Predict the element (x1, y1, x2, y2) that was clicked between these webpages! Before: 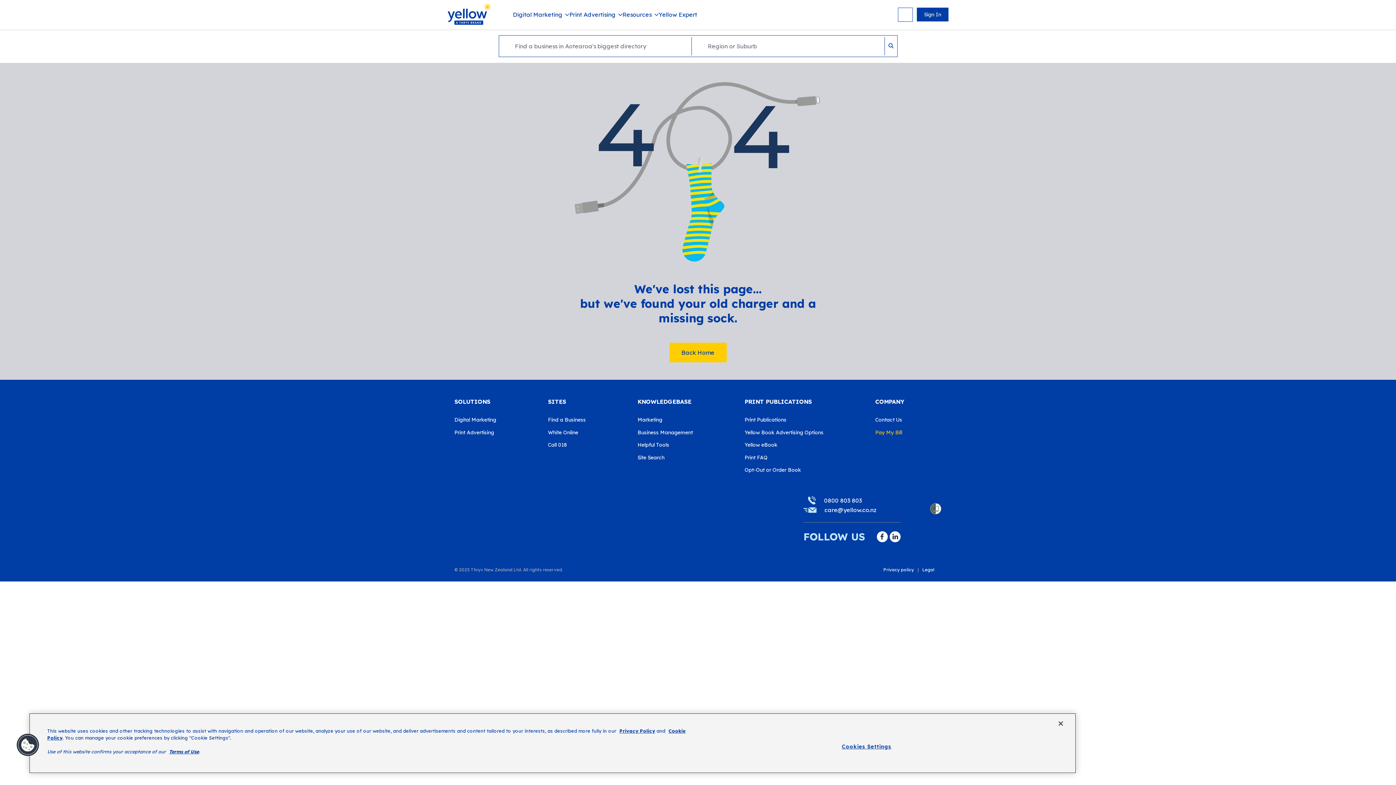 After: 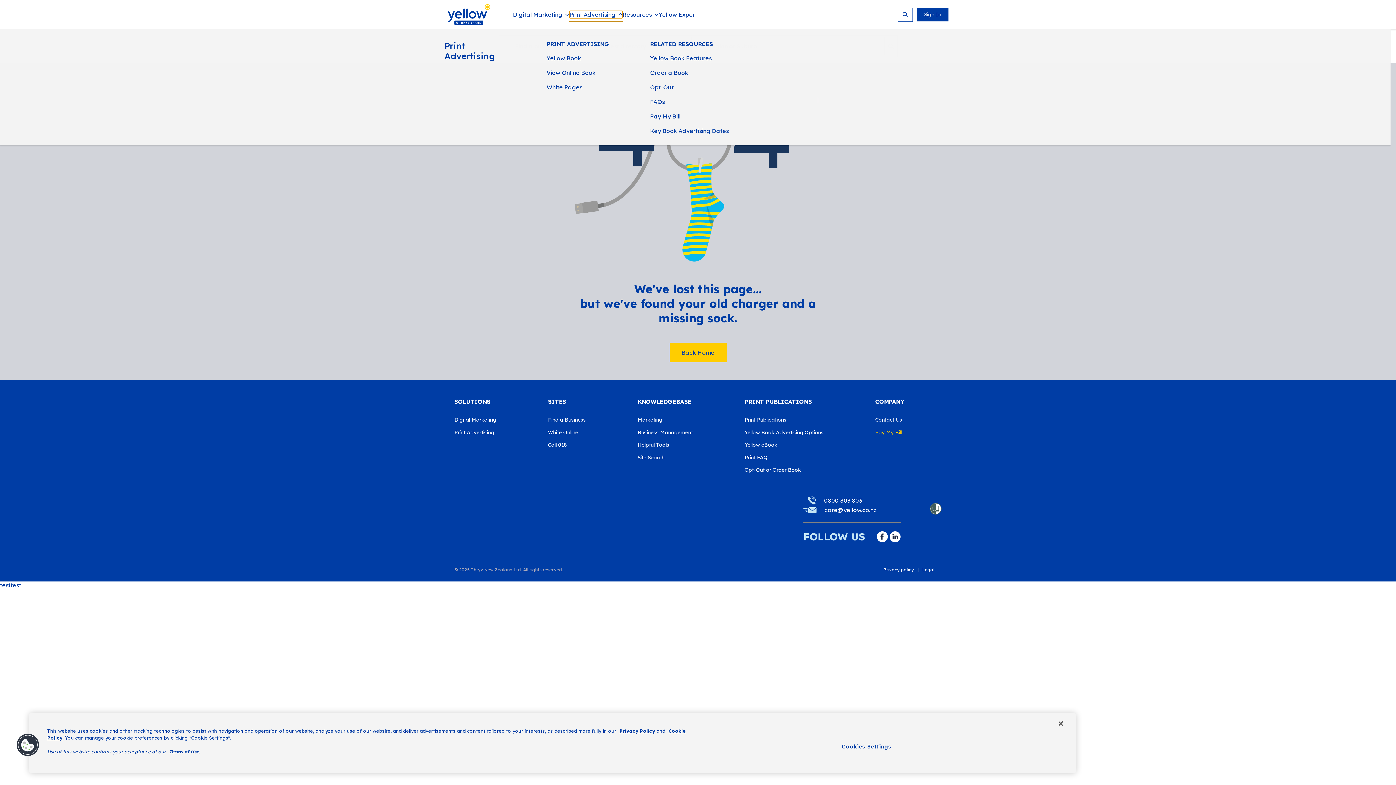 Action: bbox: (569, 11, 622, 17) label: Print Advertising